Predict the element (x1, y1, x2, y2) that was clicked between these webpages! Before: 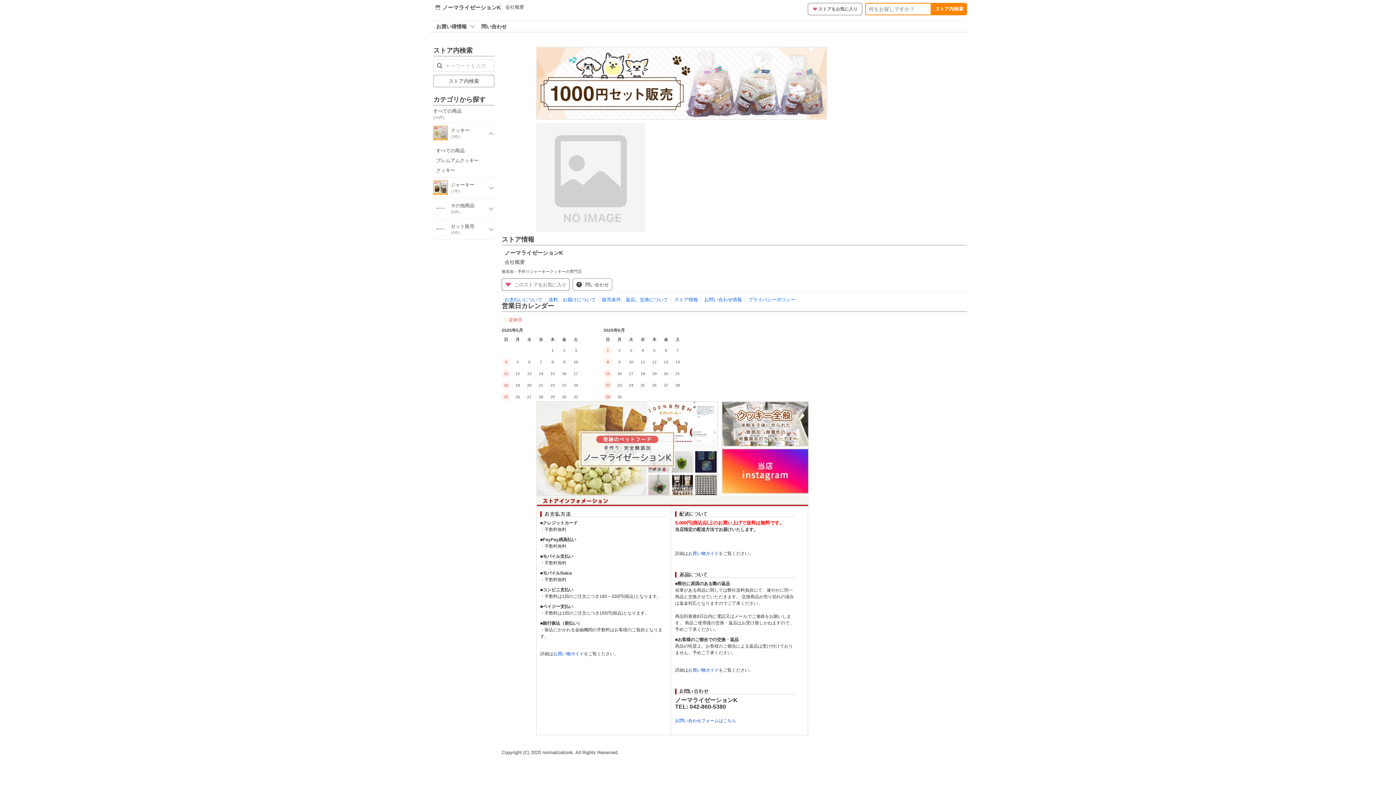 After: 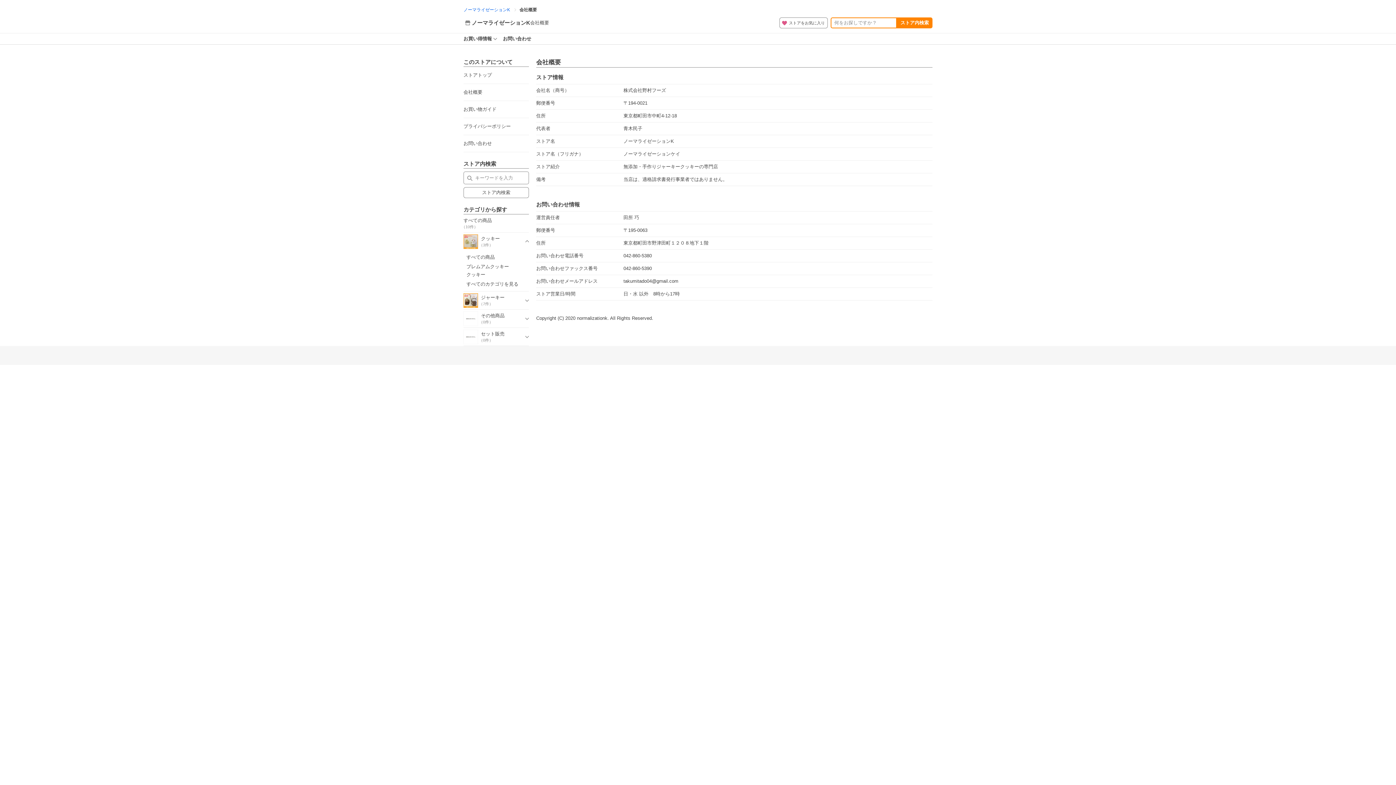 Action: bbox: (505, 4, 524, 9) label: 会社概要